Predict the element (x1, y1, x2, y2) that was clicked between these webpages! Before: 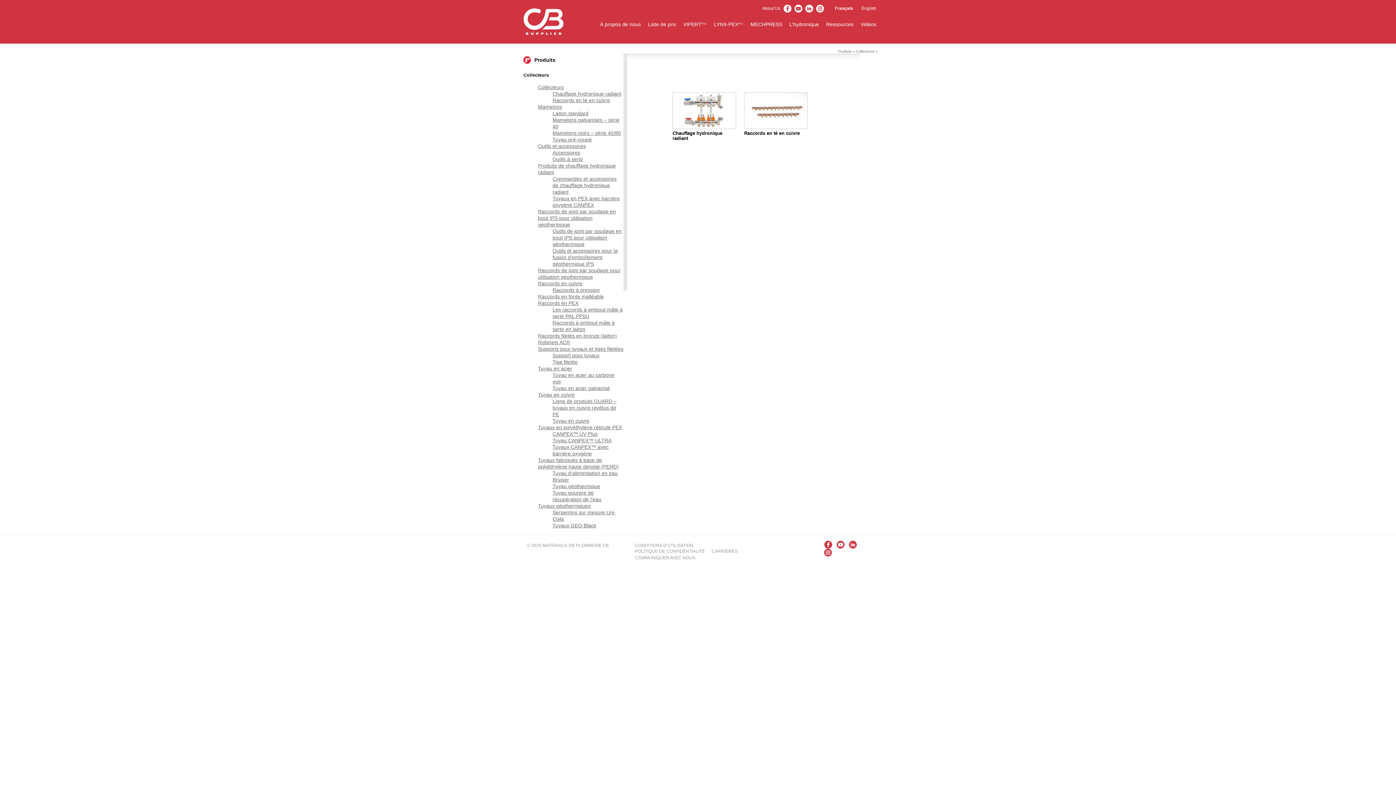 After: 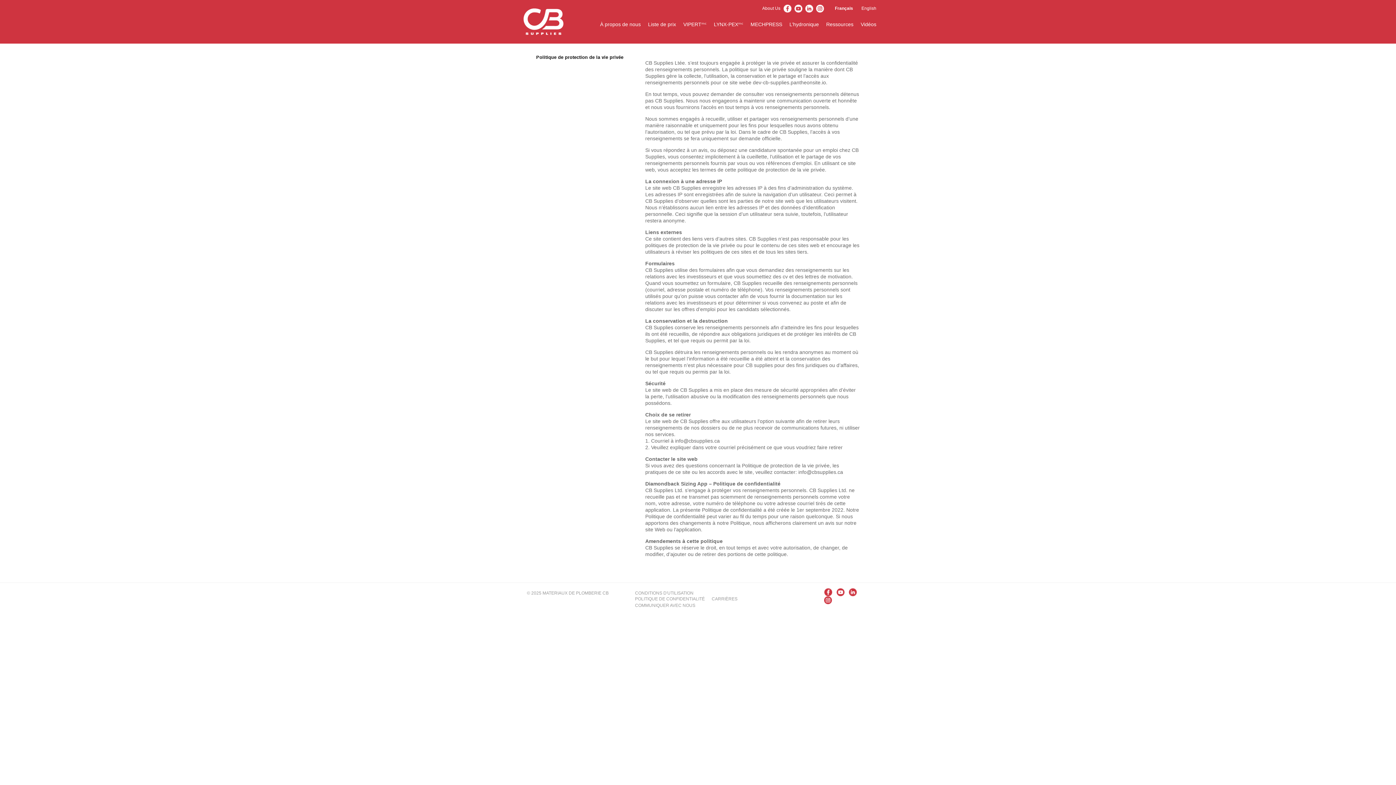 Action: bbox: (635, 549, 705, 554) label: POLITIQUE DE CONFIDENTIALITÉ